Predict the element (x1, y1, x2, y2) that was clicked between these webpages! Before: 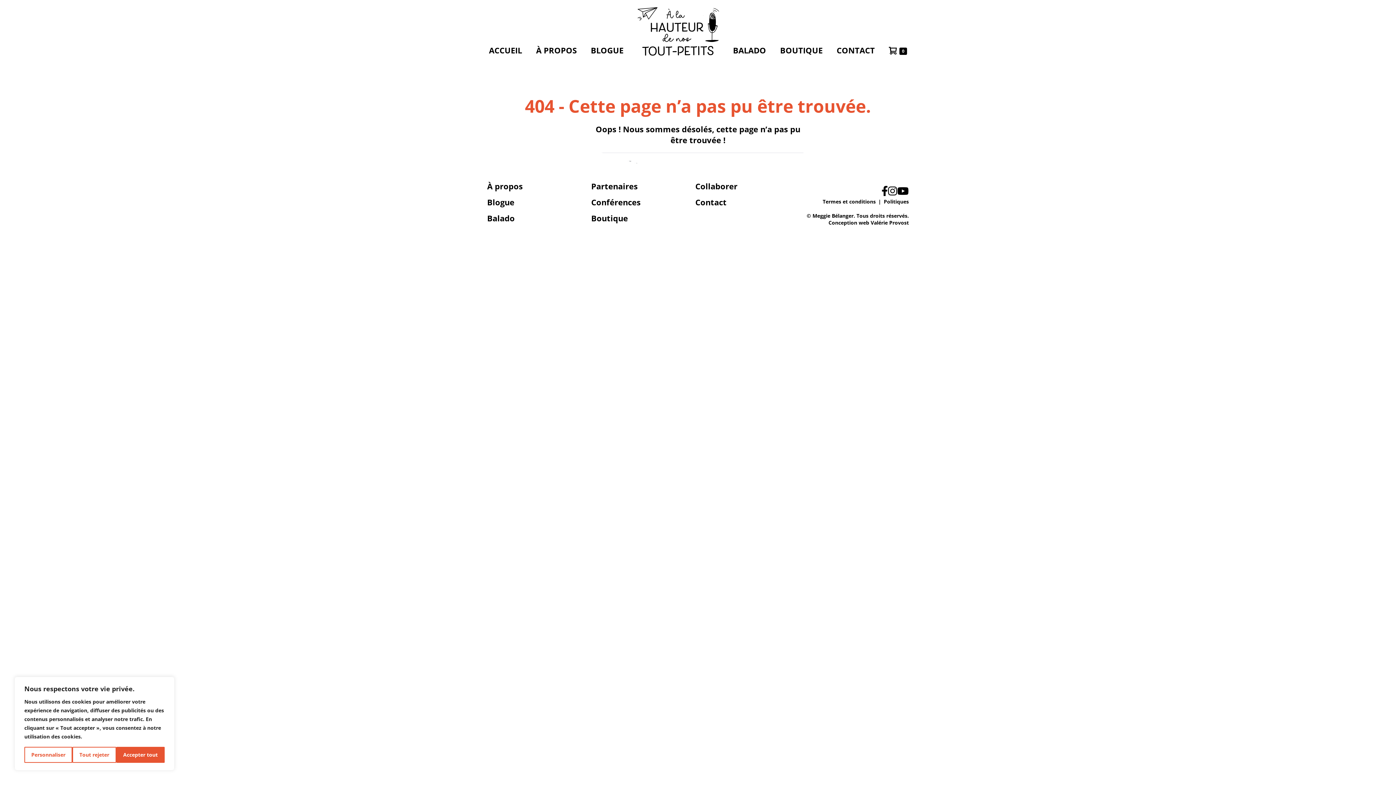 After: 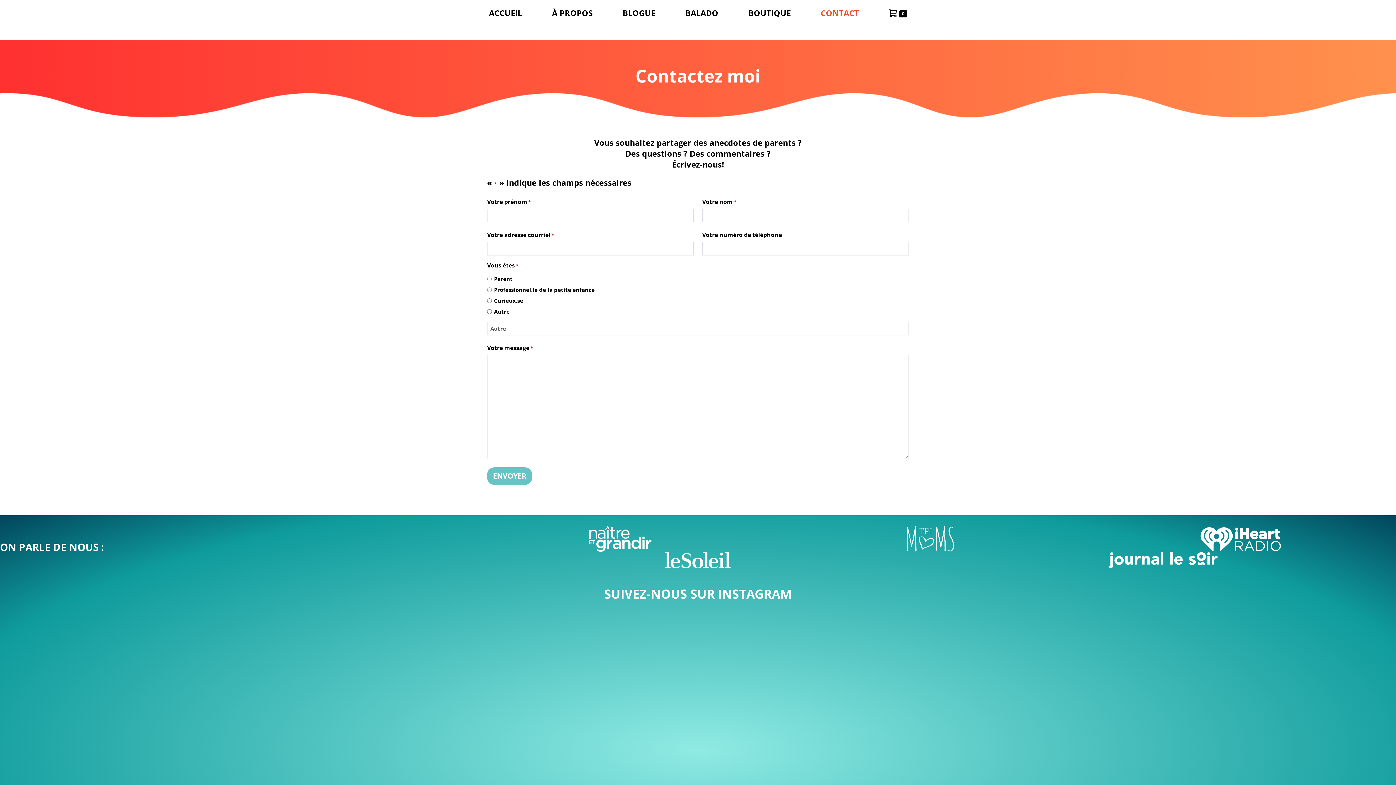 Action: bbox: (695, 194, 781, 210) label: Contact